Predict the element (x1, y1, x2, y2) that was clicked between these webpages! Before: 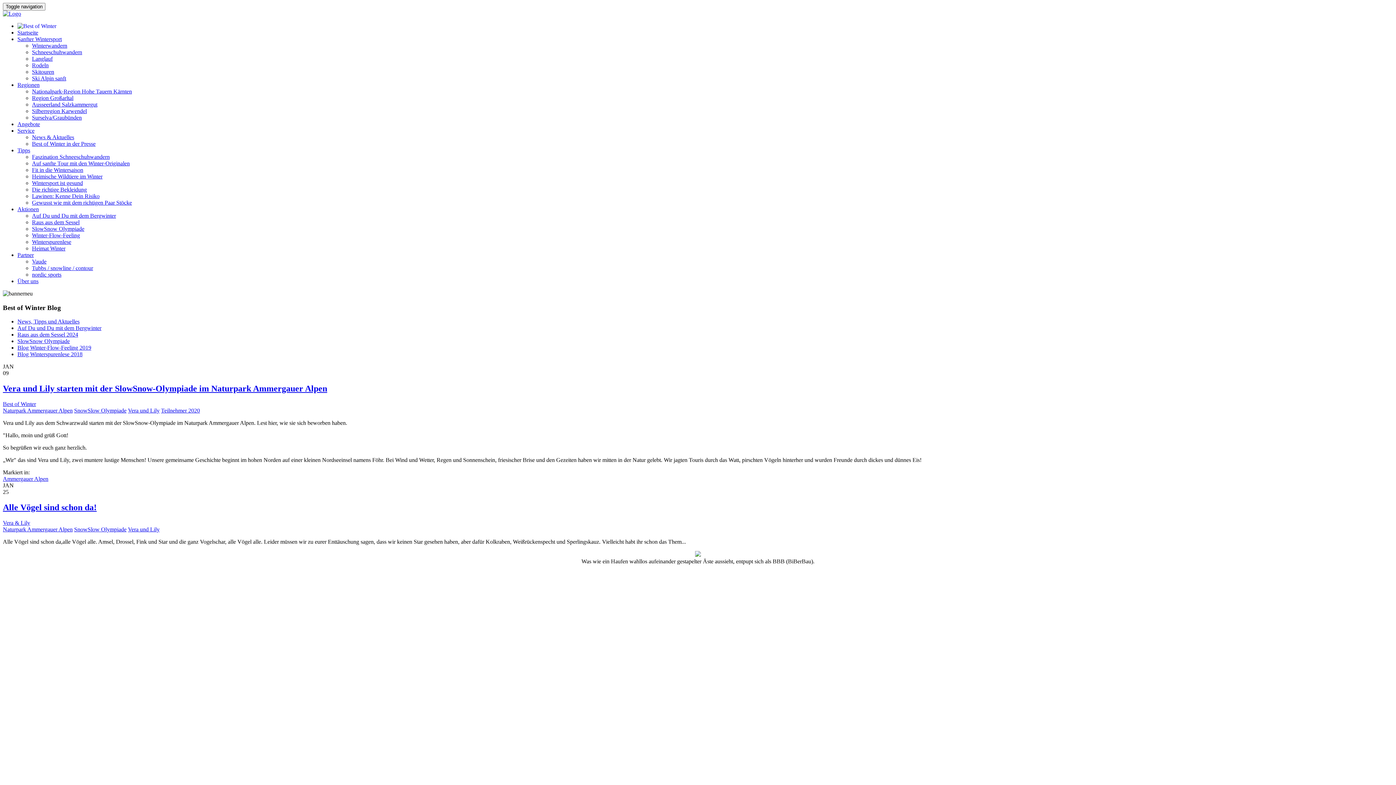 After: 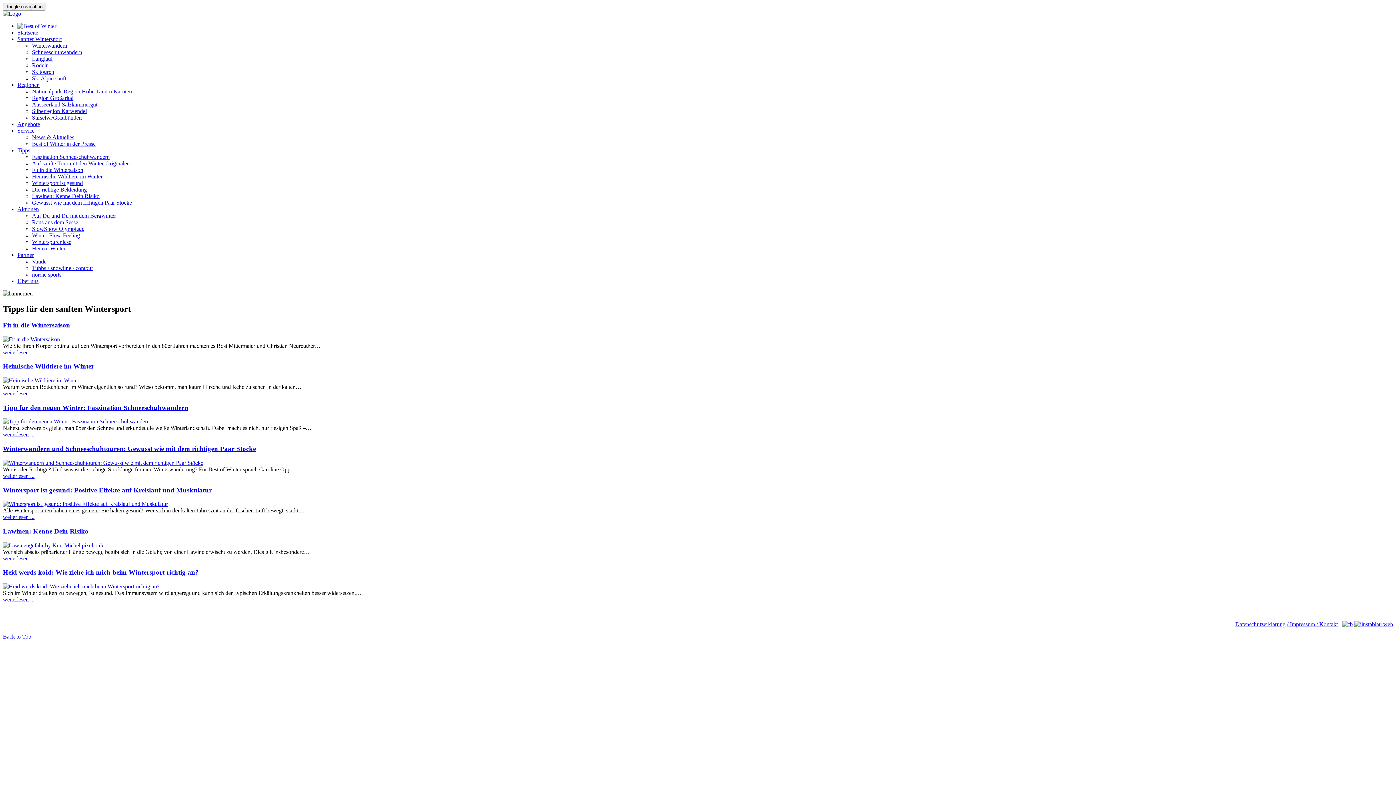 Action: bbox: (17, 147, 1393, 153) label: Tipps